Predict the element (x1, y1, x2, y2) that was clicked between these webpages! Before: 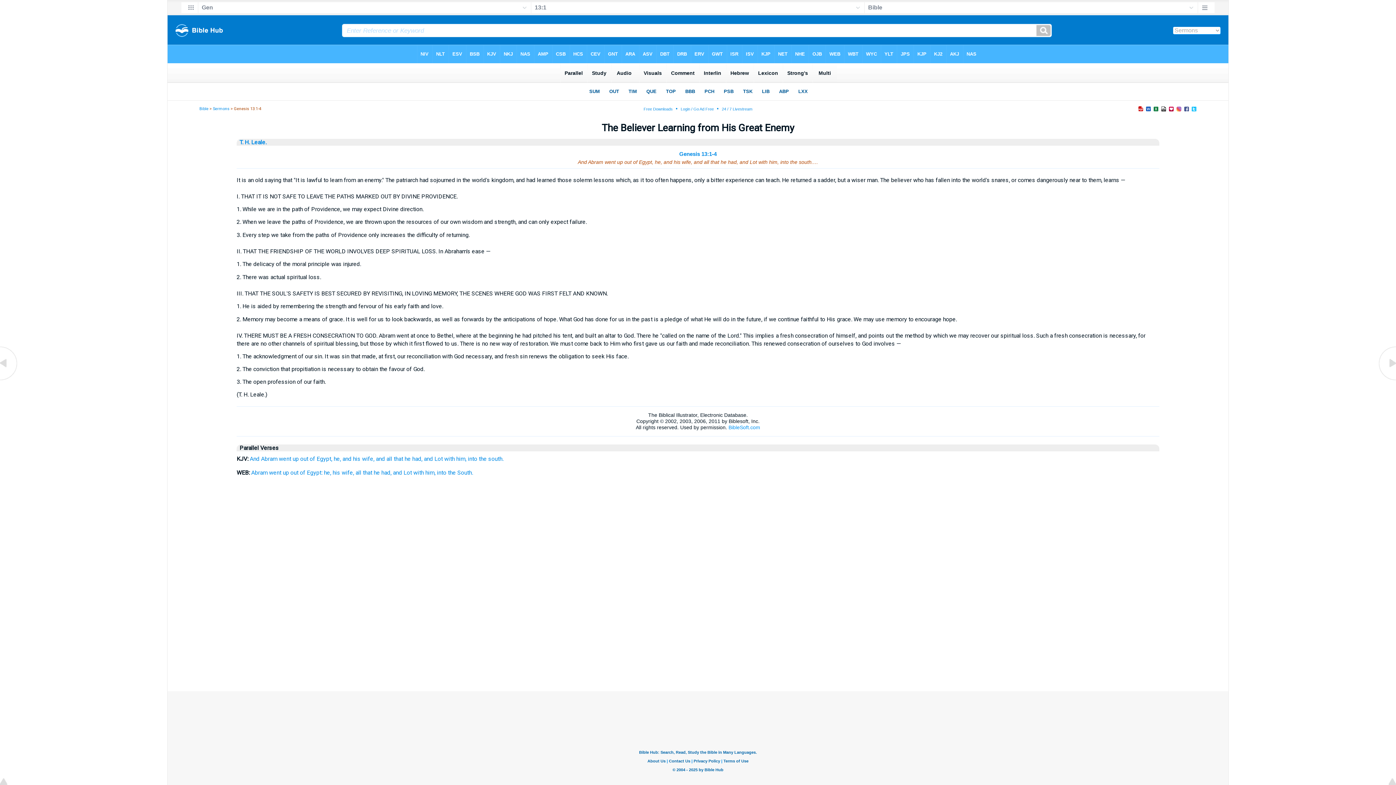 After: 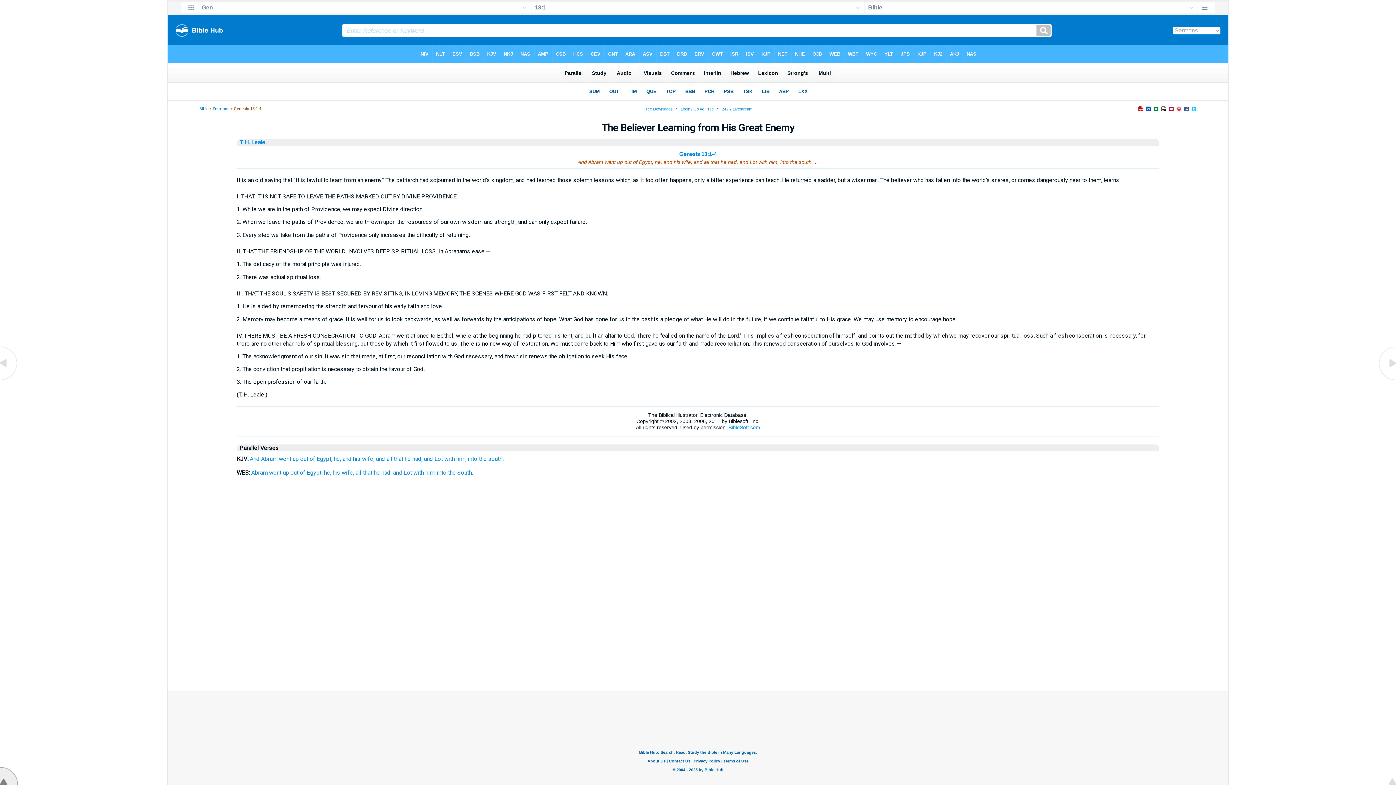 Action: bbox: (0, 780, 18, 786)